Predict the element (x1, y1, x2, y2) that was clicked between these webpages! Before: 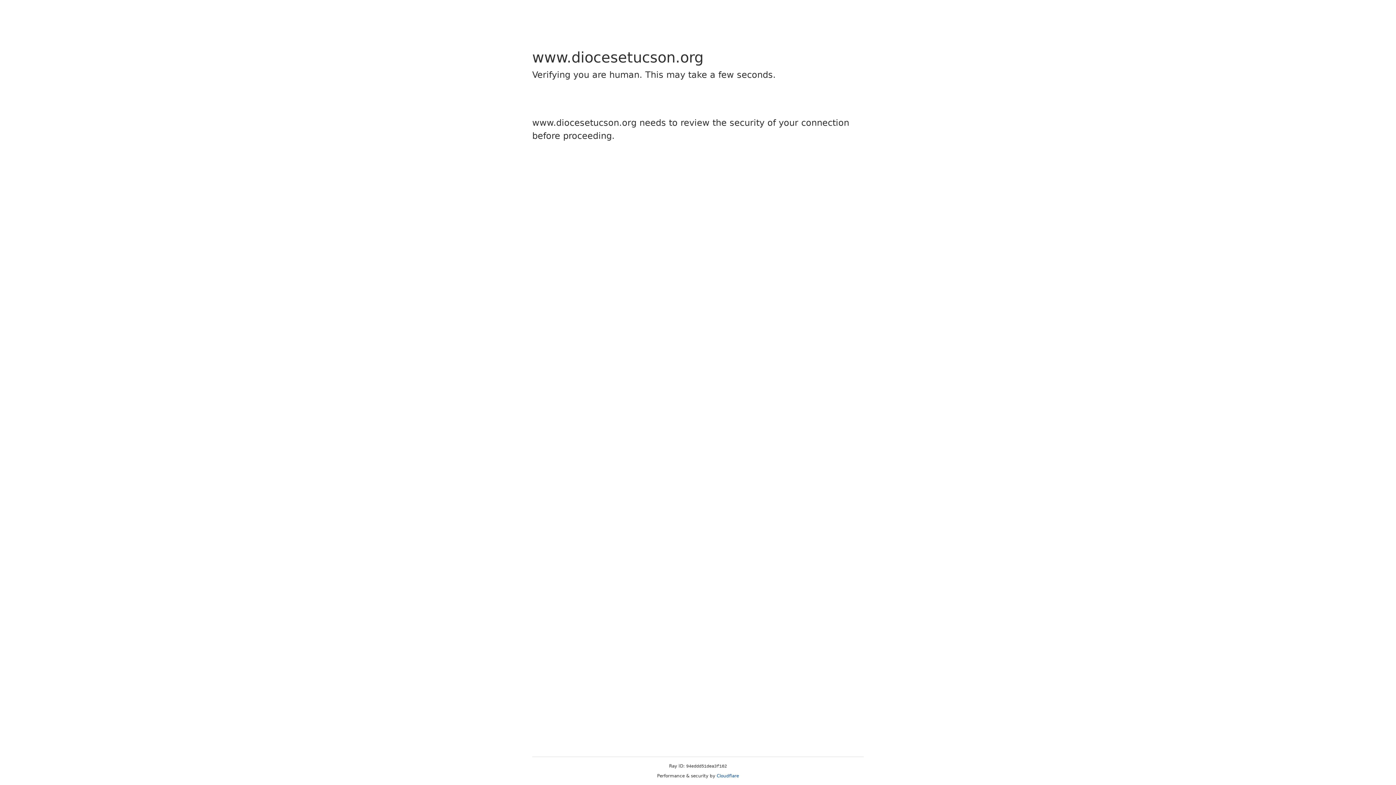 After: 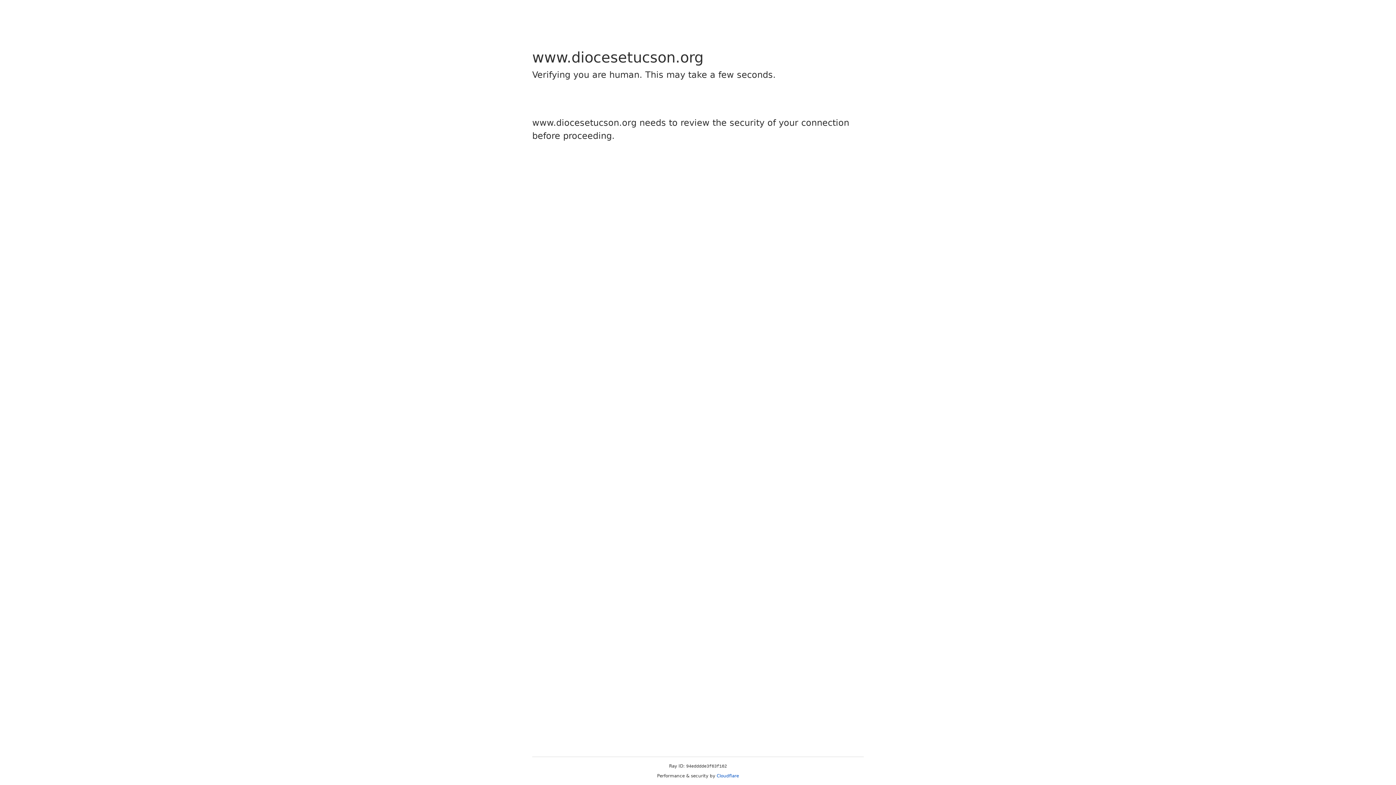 Action: bbox: (716, 773, 739, 778) label: Cloudflare